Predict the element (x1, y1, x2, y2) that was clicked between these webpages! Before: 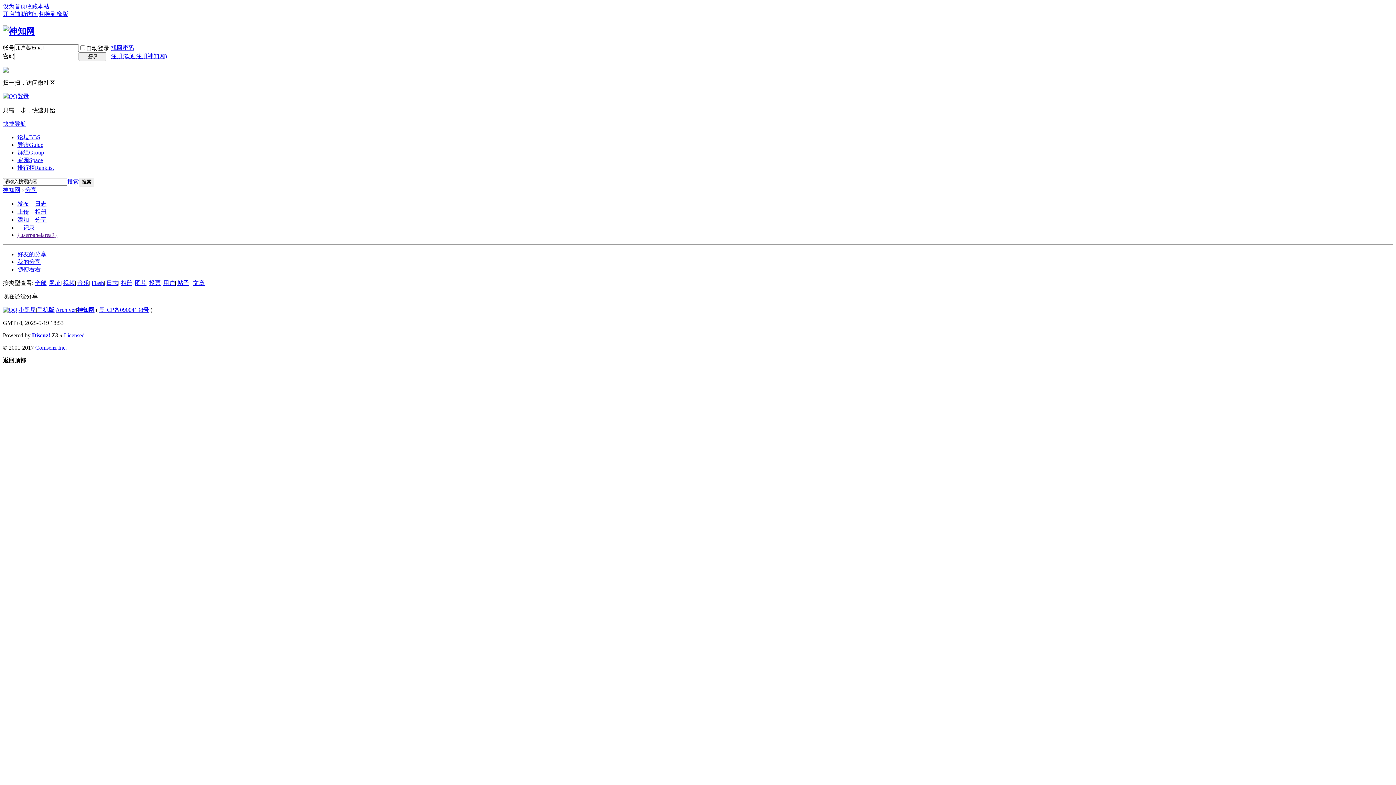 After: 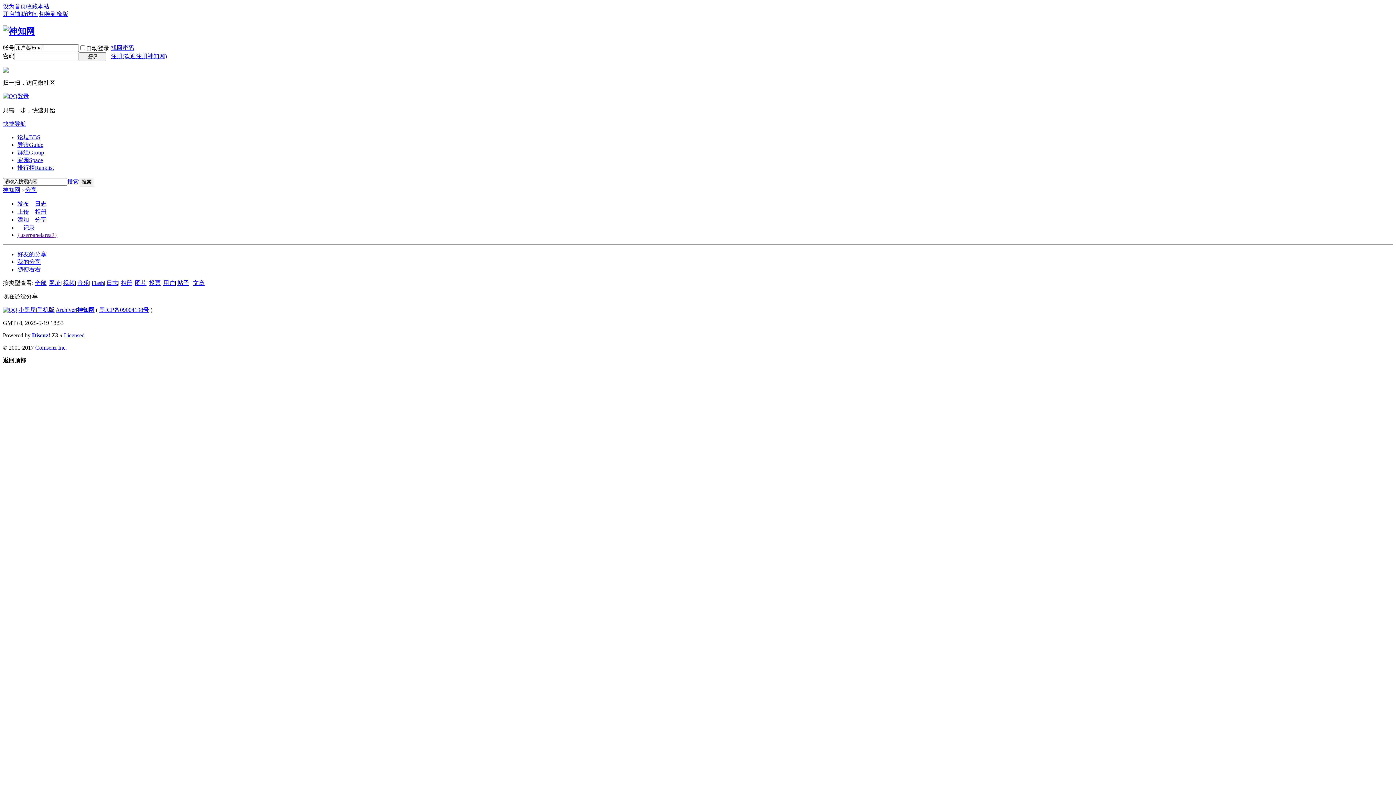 Action: label: 分享 bbox: (25, 186, 36, 193)